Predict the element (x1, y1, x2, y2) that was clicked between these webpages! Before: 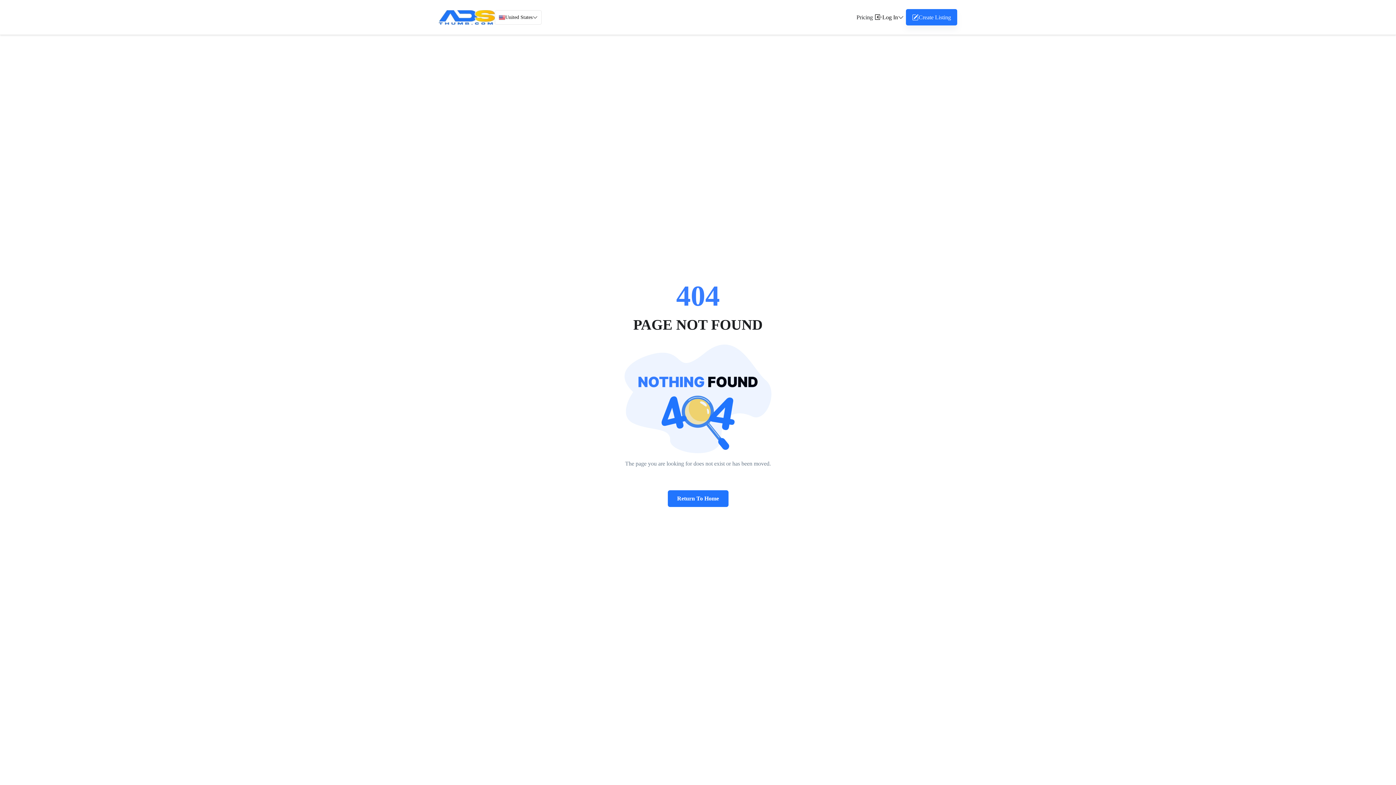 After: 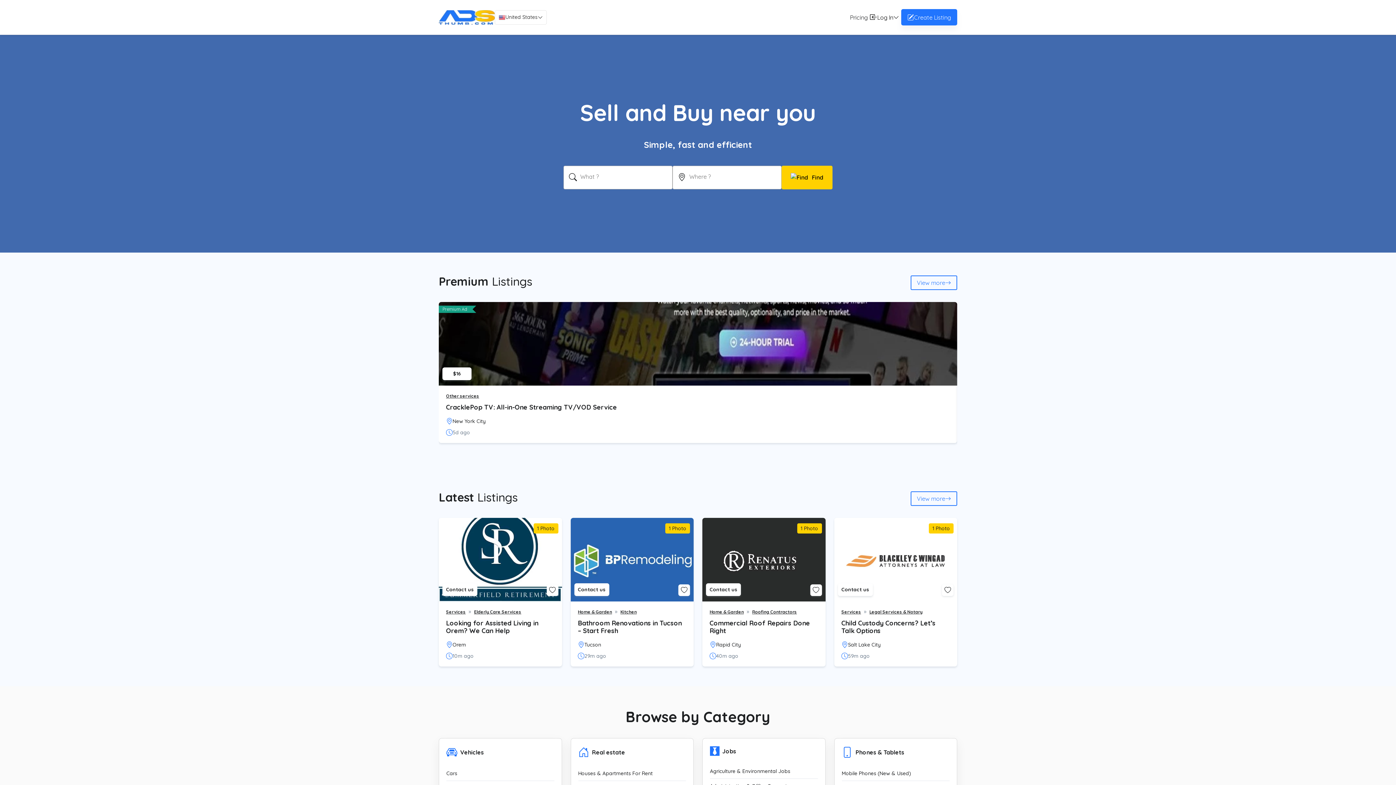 Action: label: Return To Home bbox: (667, 490, 728, 507)